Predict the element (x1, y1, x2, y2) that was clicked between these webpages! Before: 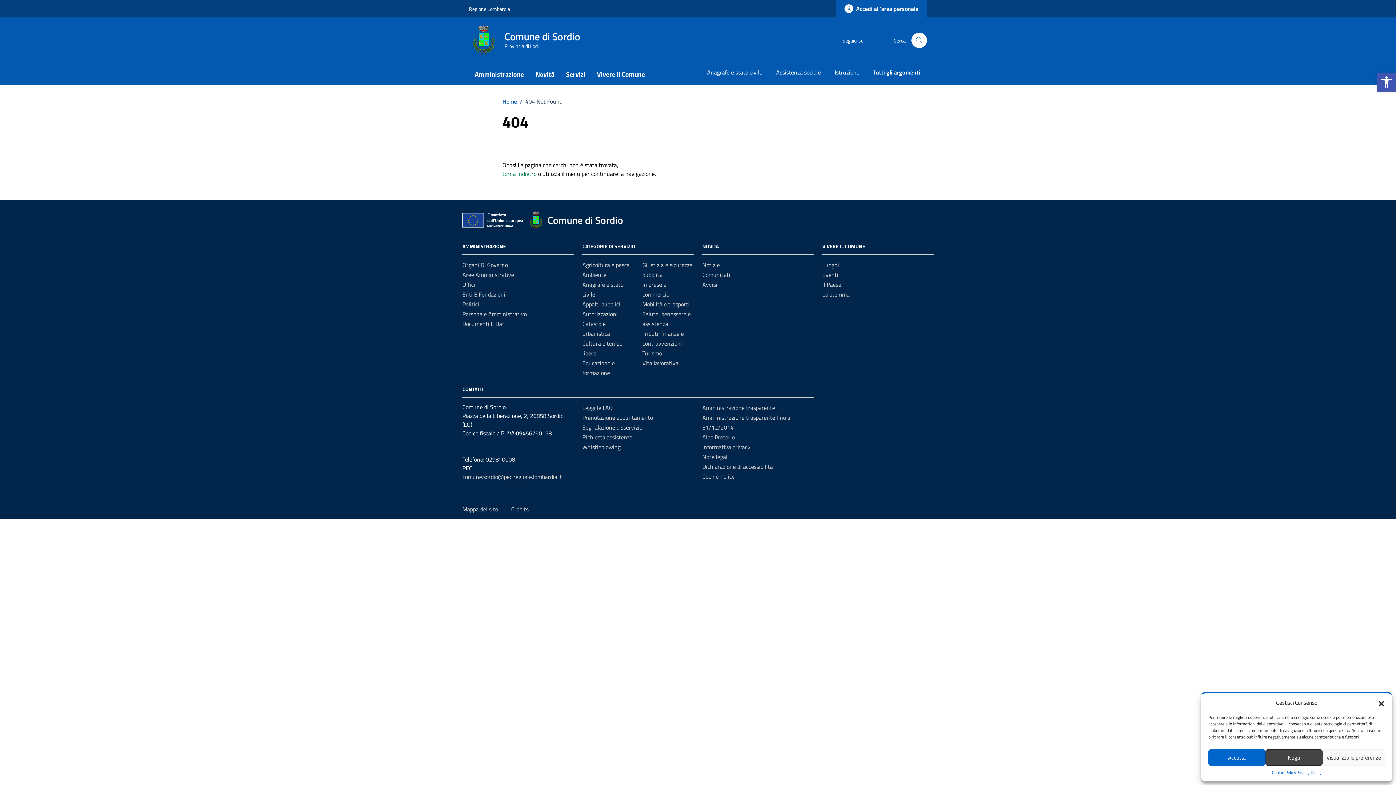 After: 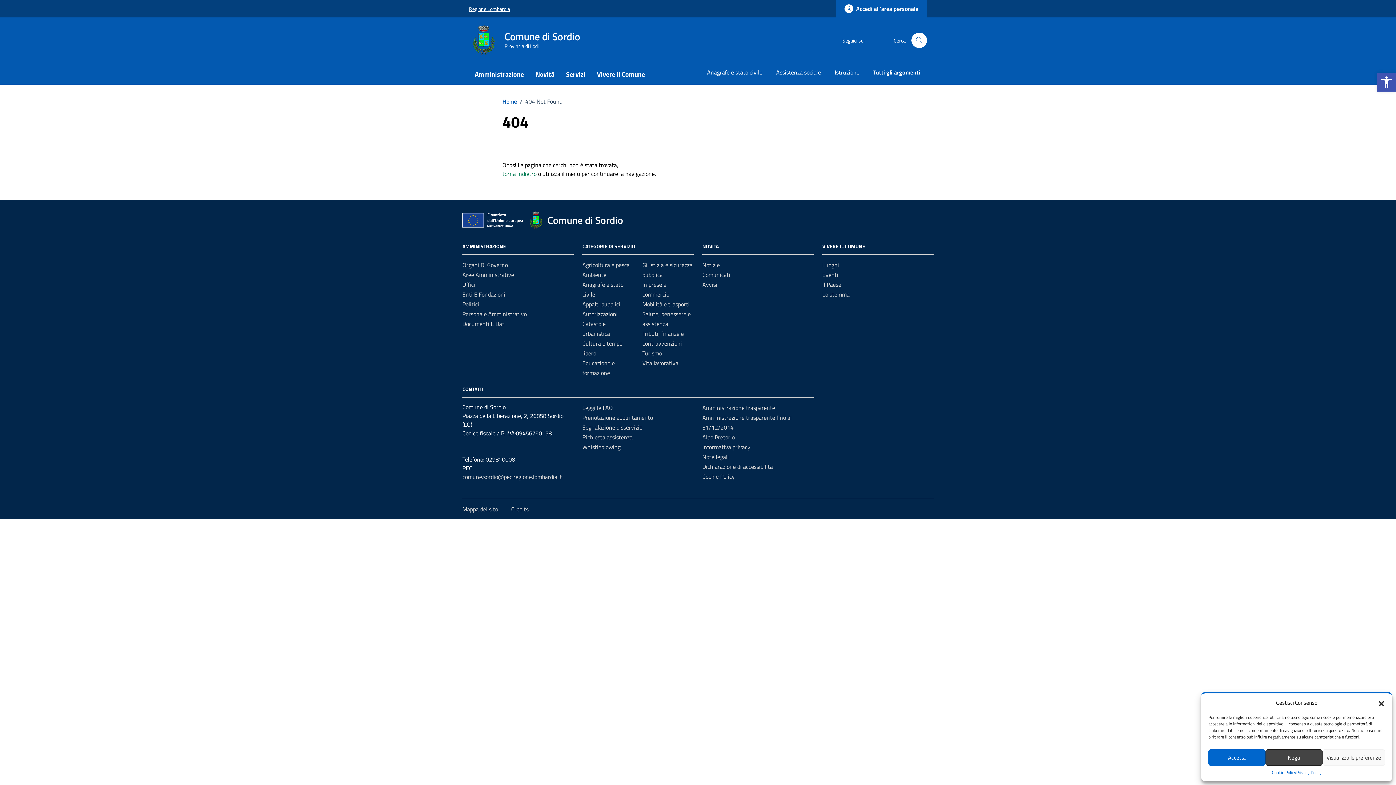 Action: label: Vai al portale Regione Lombardia - link esterno - apertura nuova scheda bbox: (469, 0, 510, 16)